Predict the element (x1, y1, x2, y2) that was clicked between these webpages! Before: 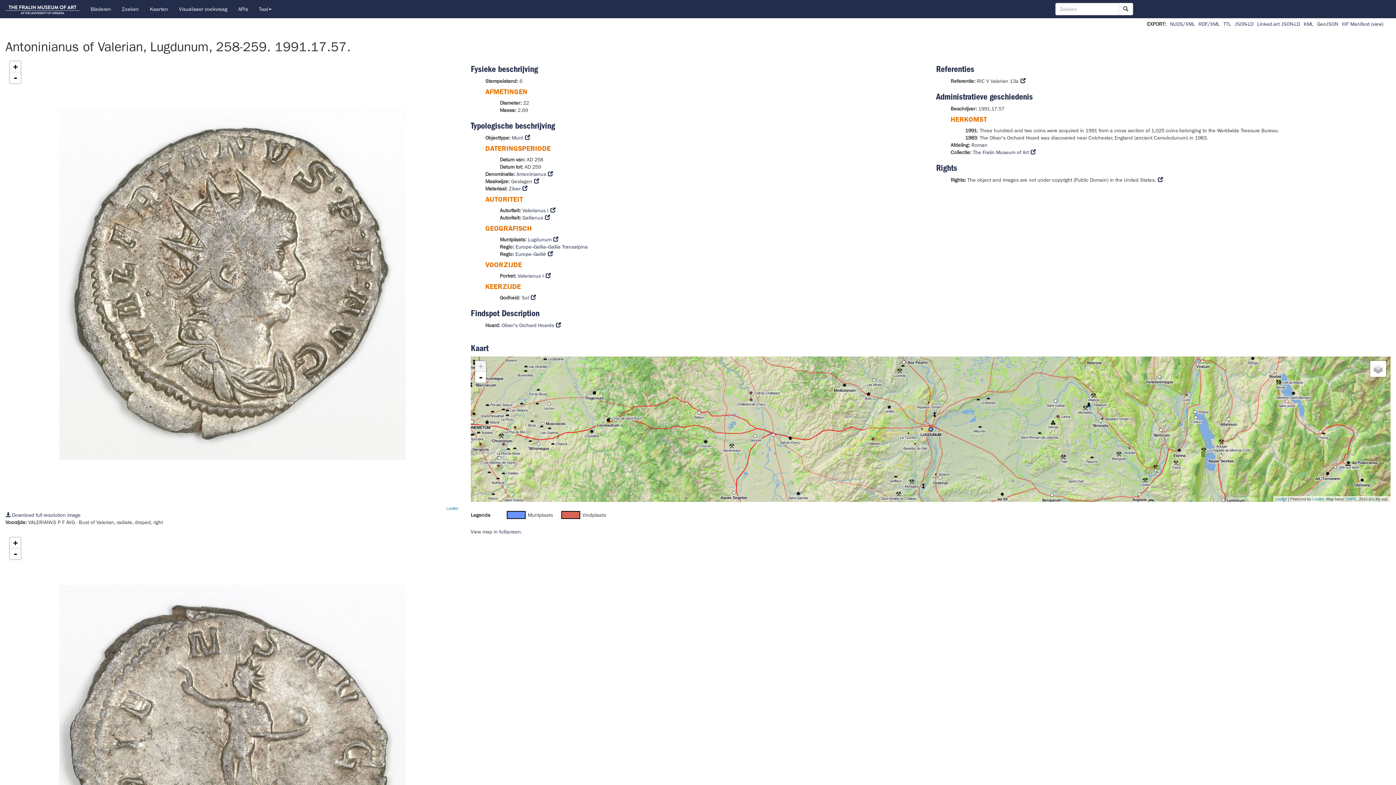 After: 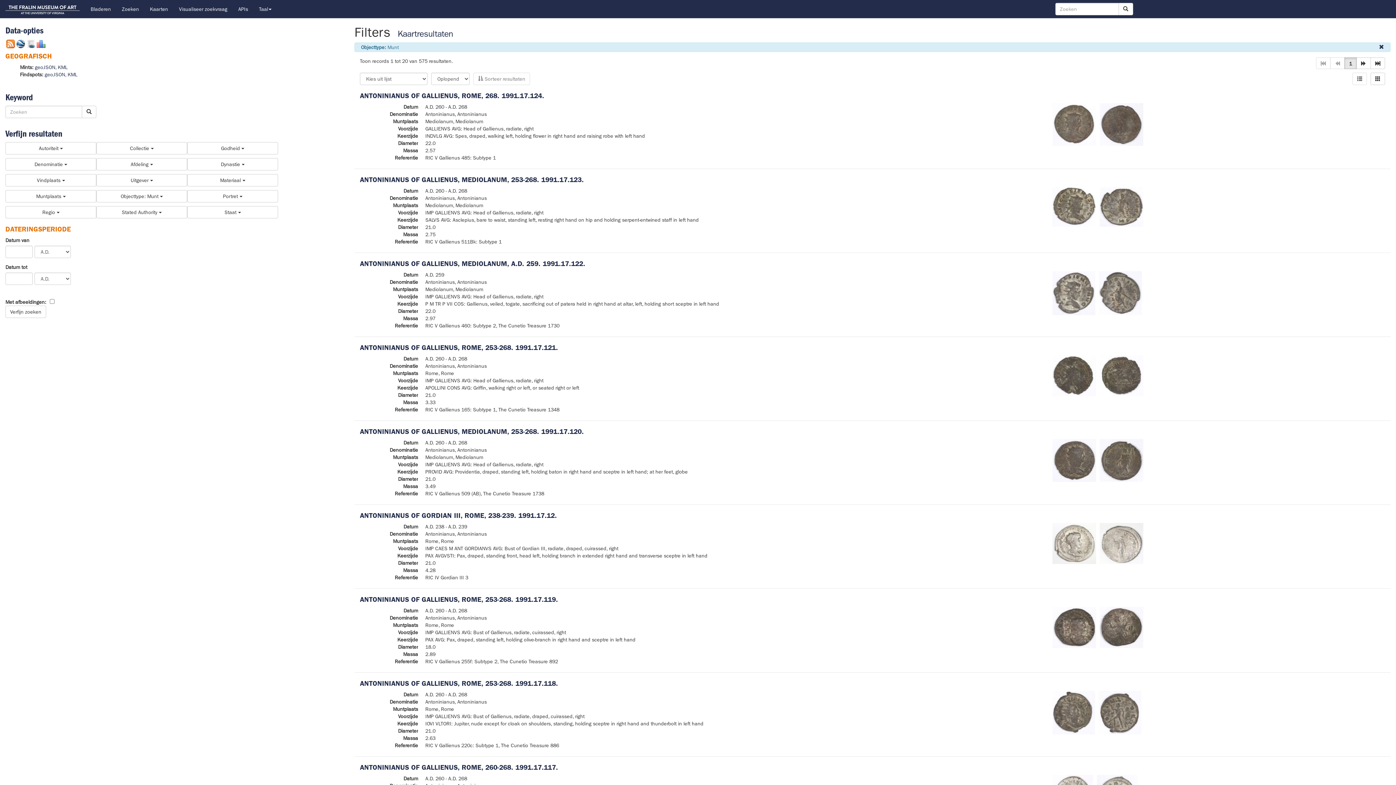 Action: bbox: (511, 134, 523, 141) label: Munt